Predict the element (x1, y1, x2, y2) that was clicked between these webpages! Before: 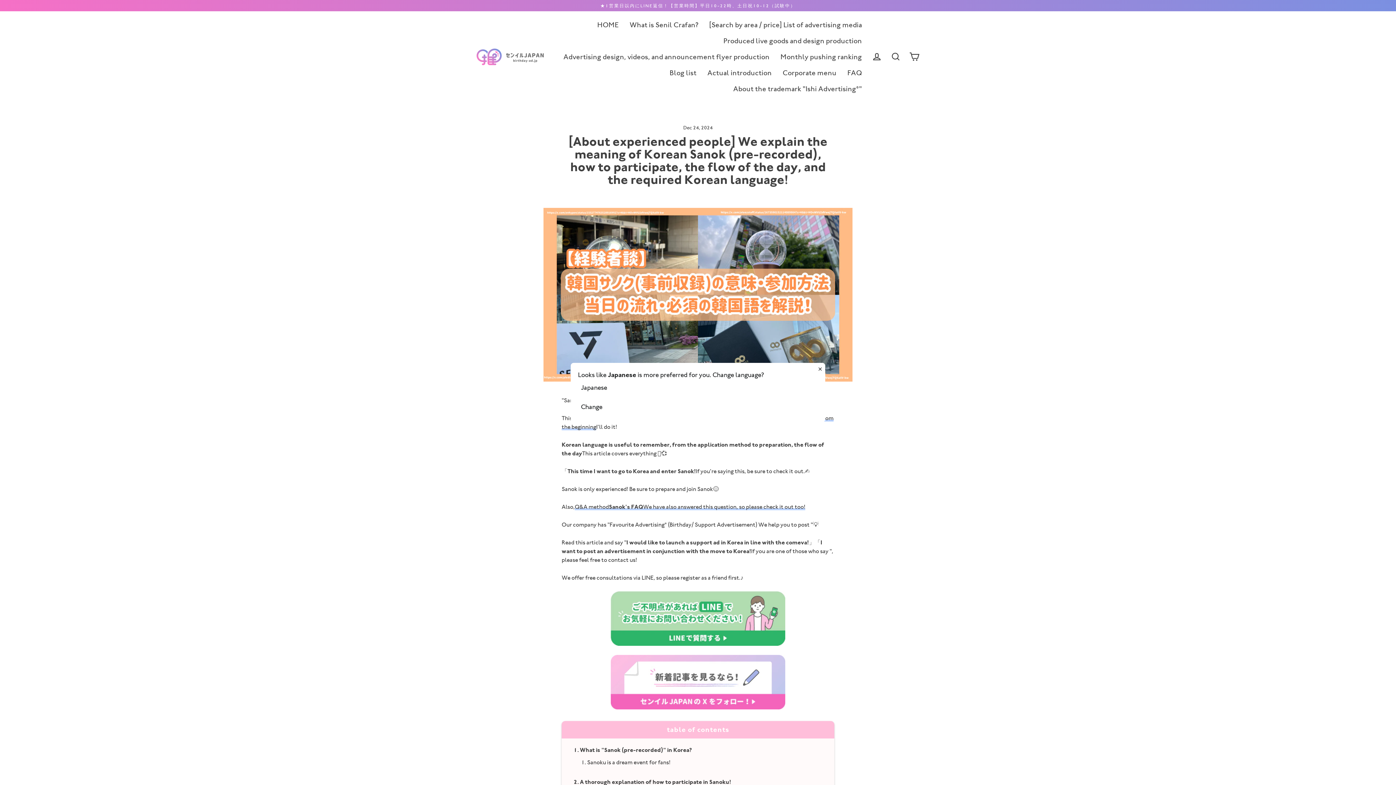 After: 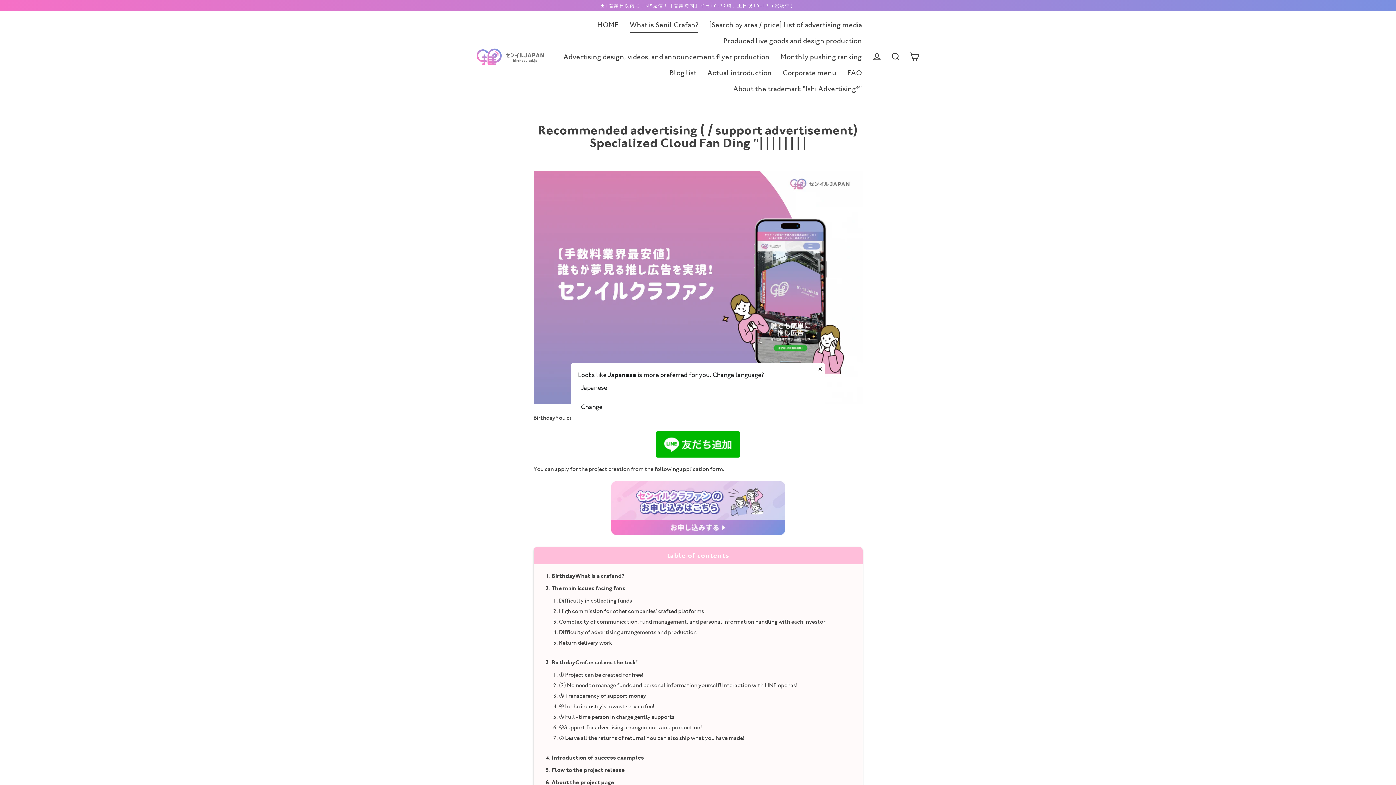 Action: bbox: (624, 16, 704, 32) label: What is Senil Crafan?